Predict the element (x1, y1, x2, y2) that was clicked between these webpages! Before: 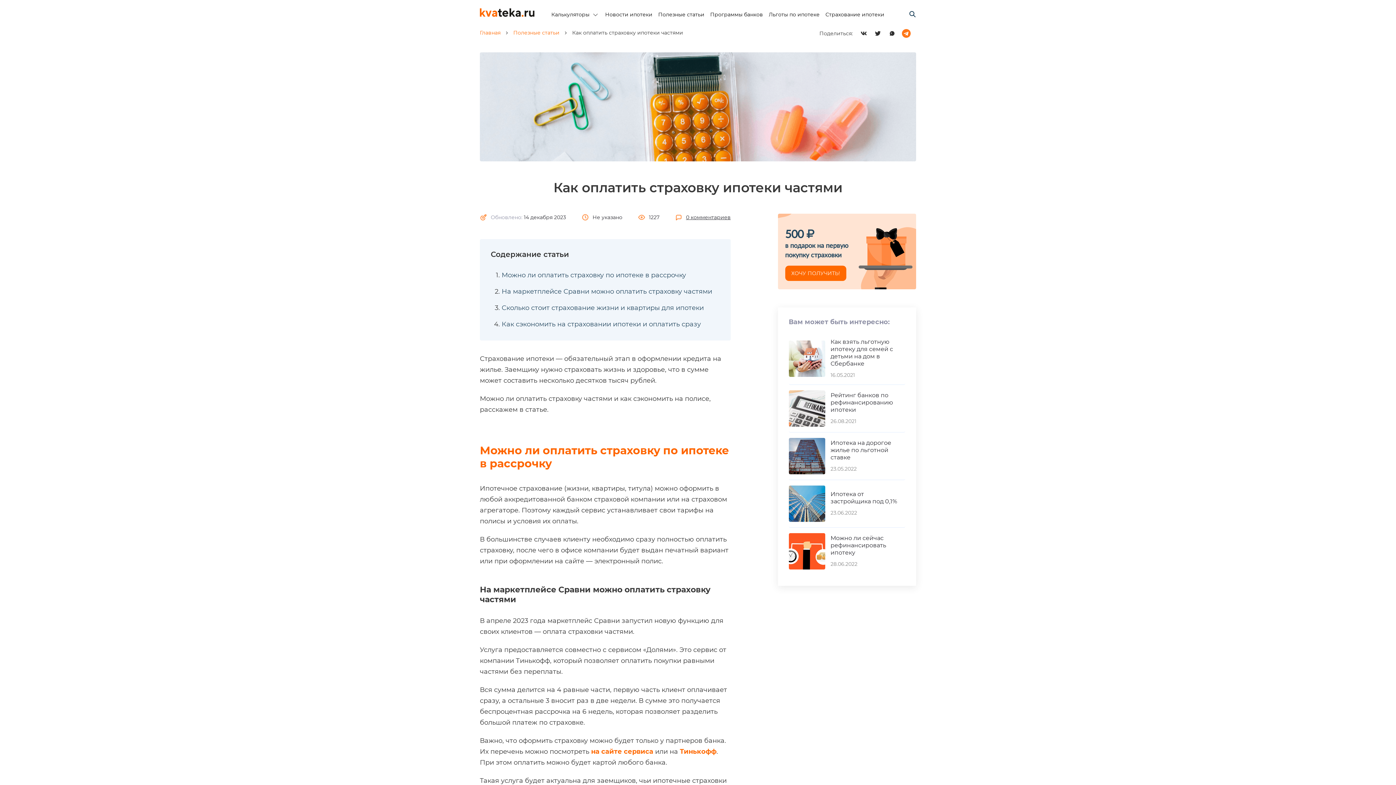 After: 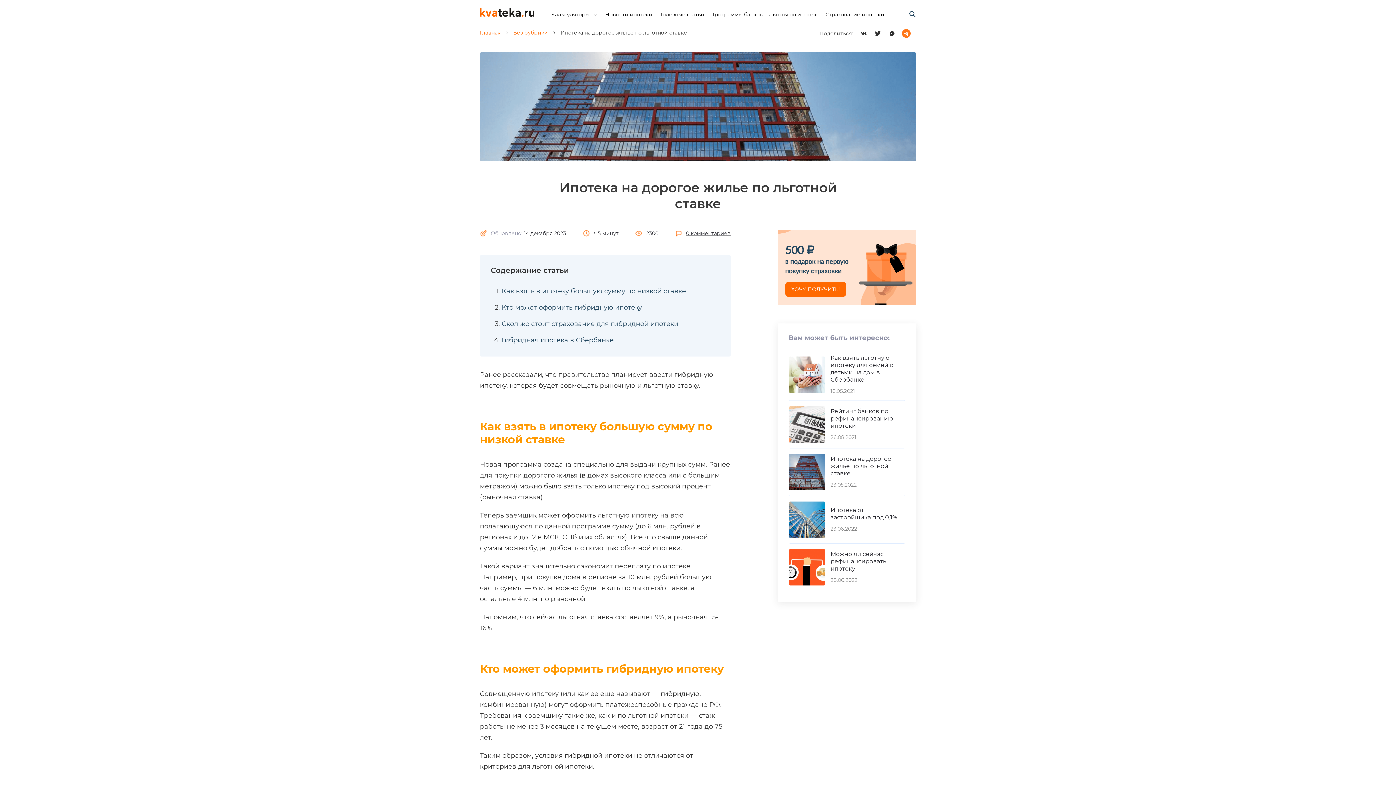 Action: label: Ипотека на дорогое жилье по льготной ставке bbox: (830, 439, 891, 460)